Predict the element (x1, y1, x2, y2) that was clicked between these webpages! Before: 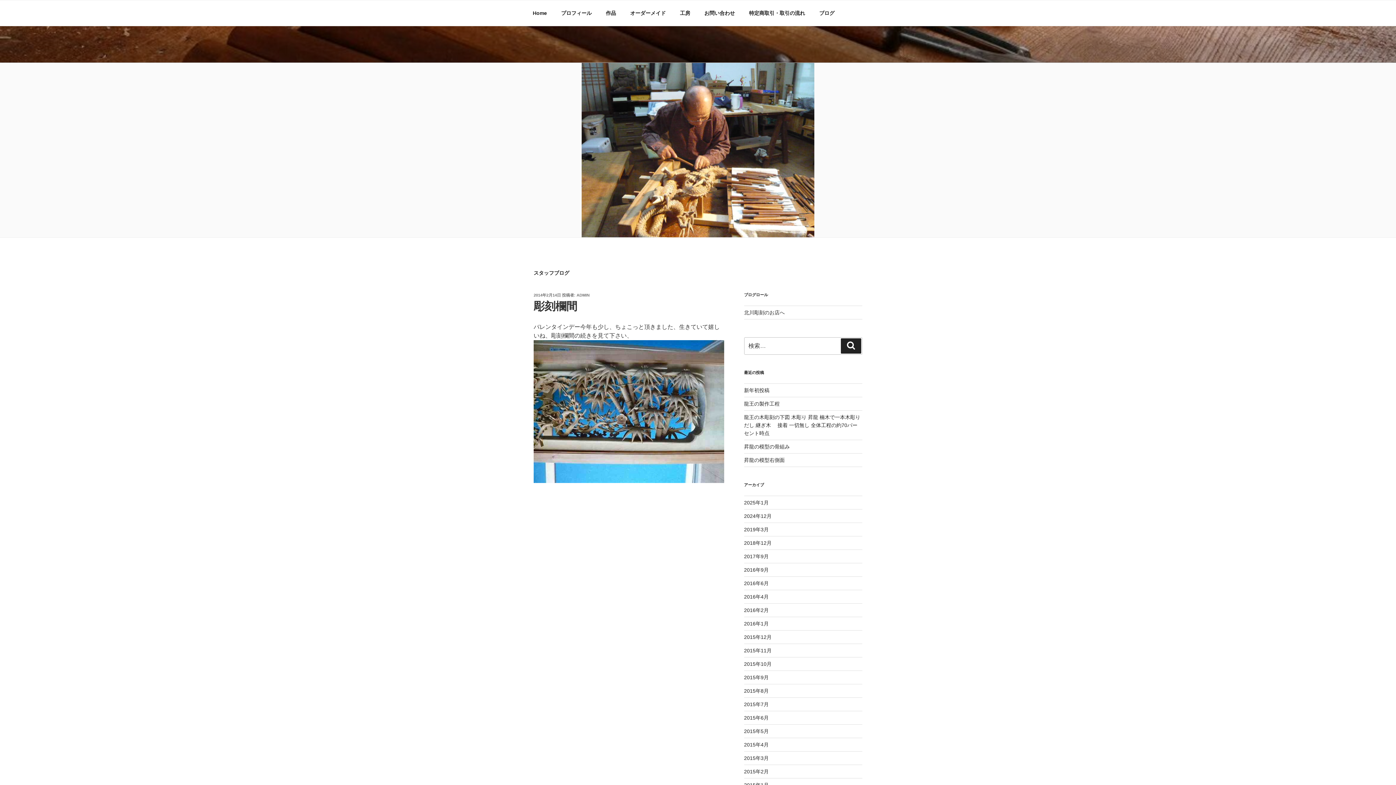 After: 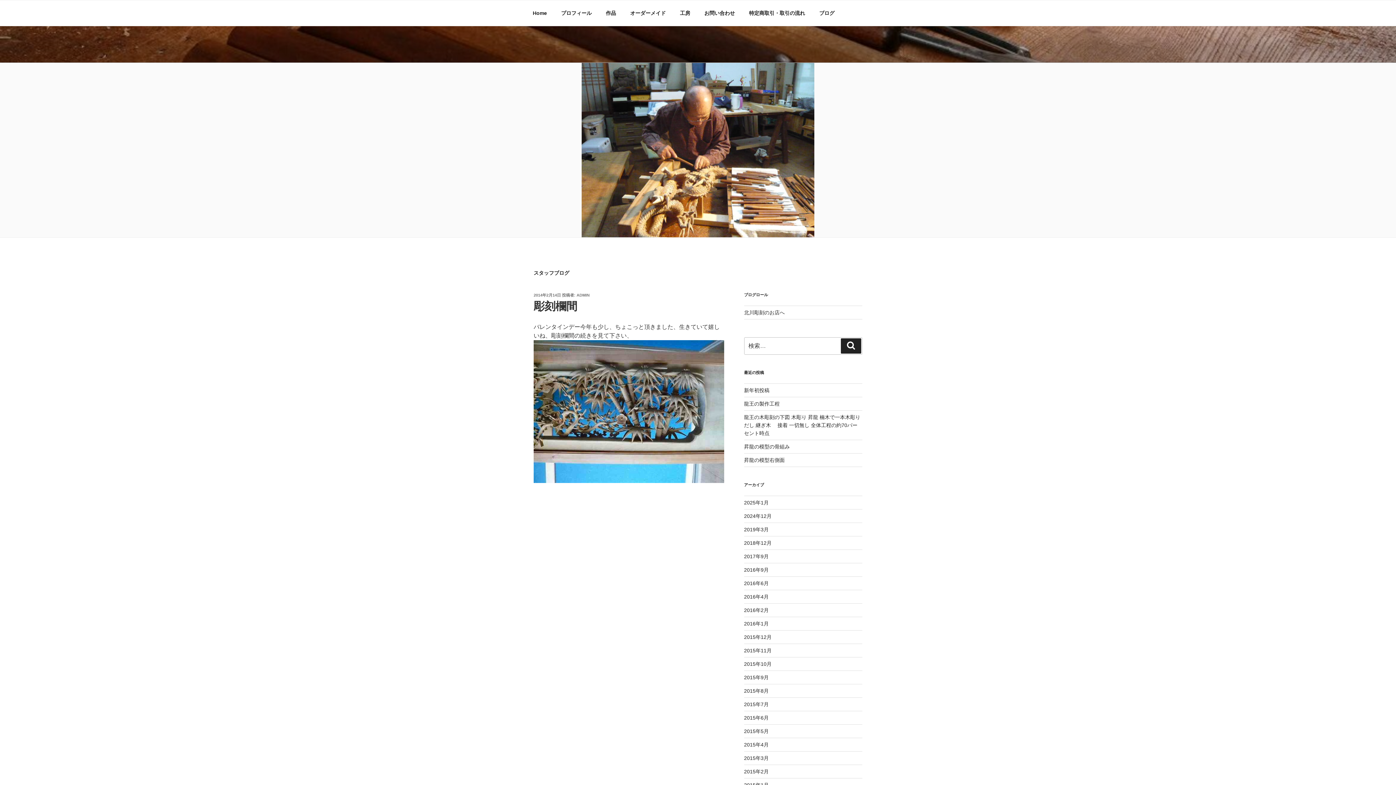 Action: bbox: (533, 292, 561, 297) label: 2014年2月14日